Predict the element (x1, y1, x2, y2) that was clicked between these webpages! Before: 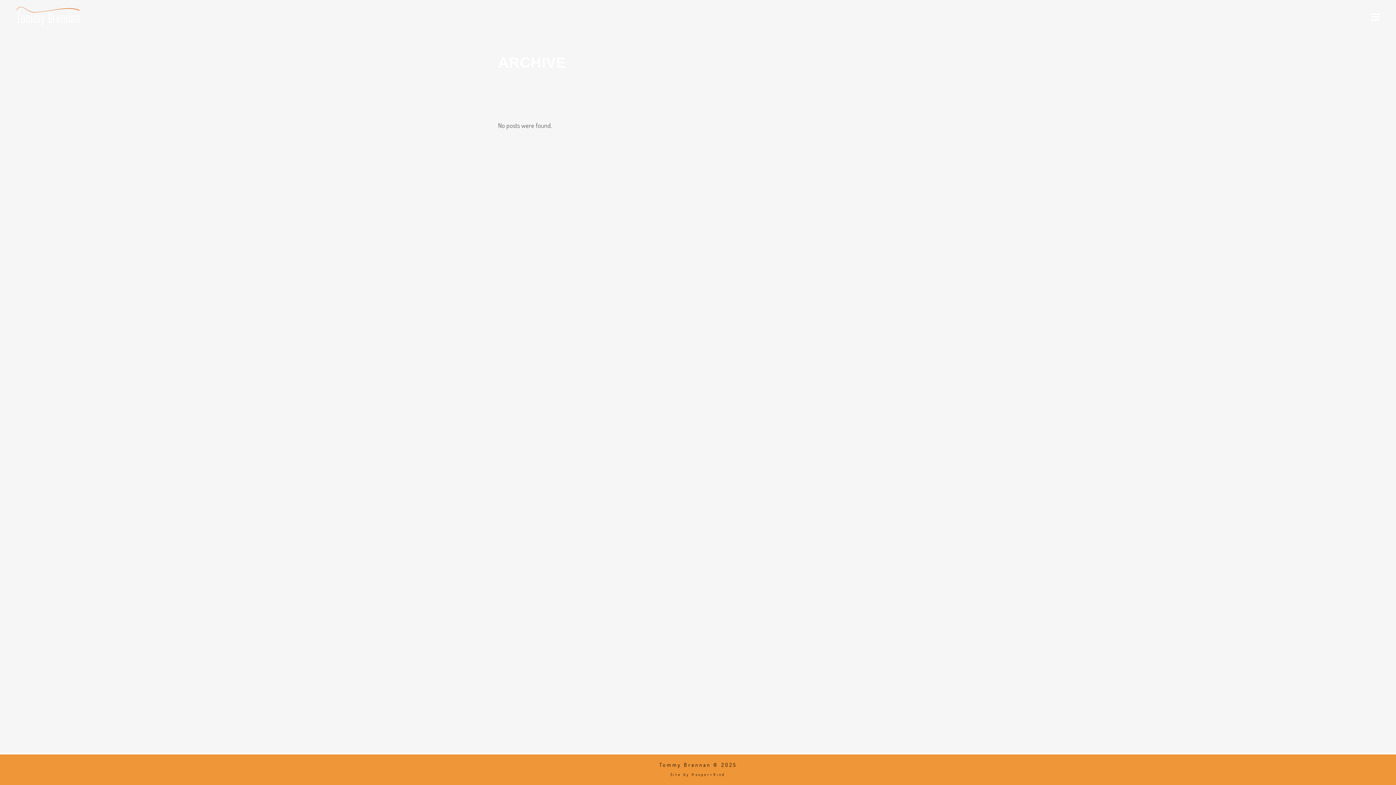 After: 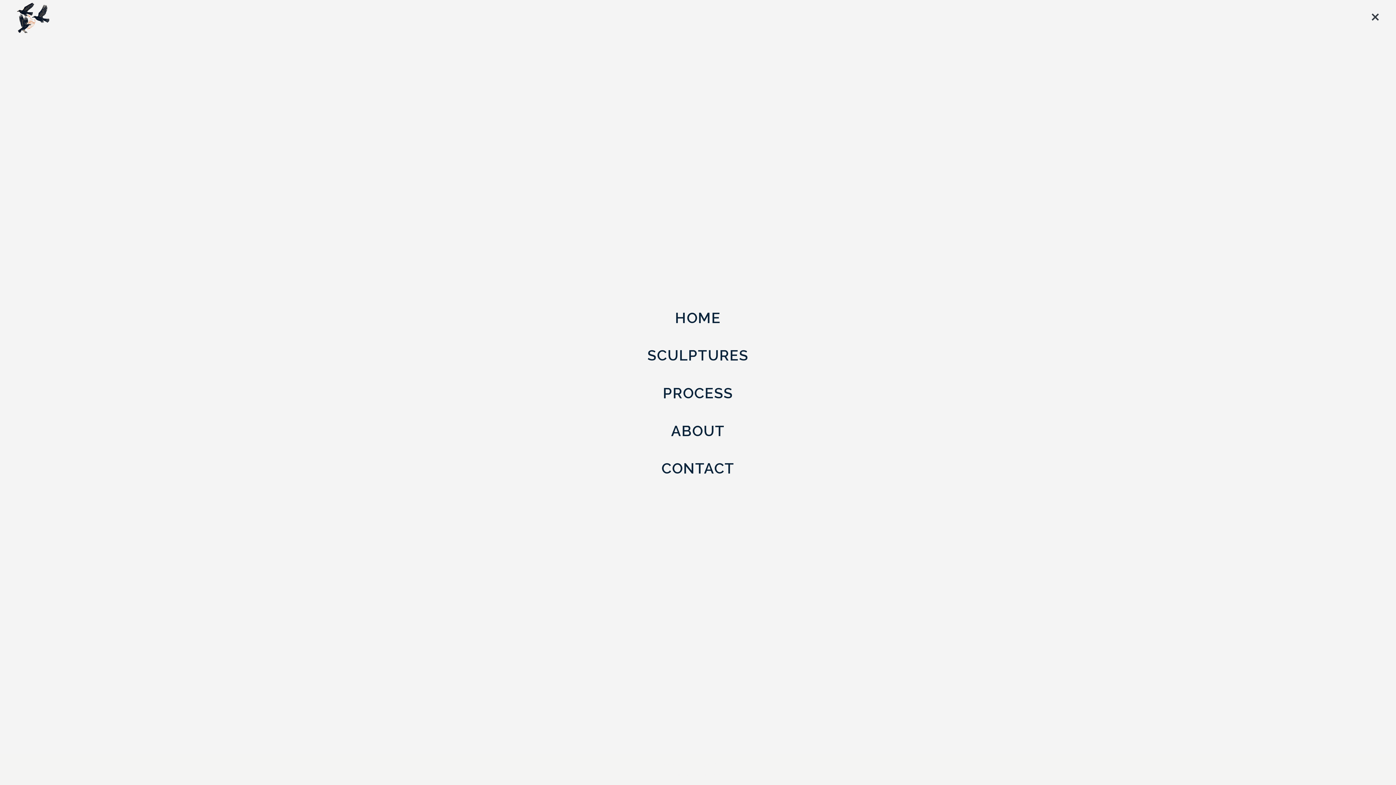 Action: label:   bbox: (1368, 5, 1380, 26)